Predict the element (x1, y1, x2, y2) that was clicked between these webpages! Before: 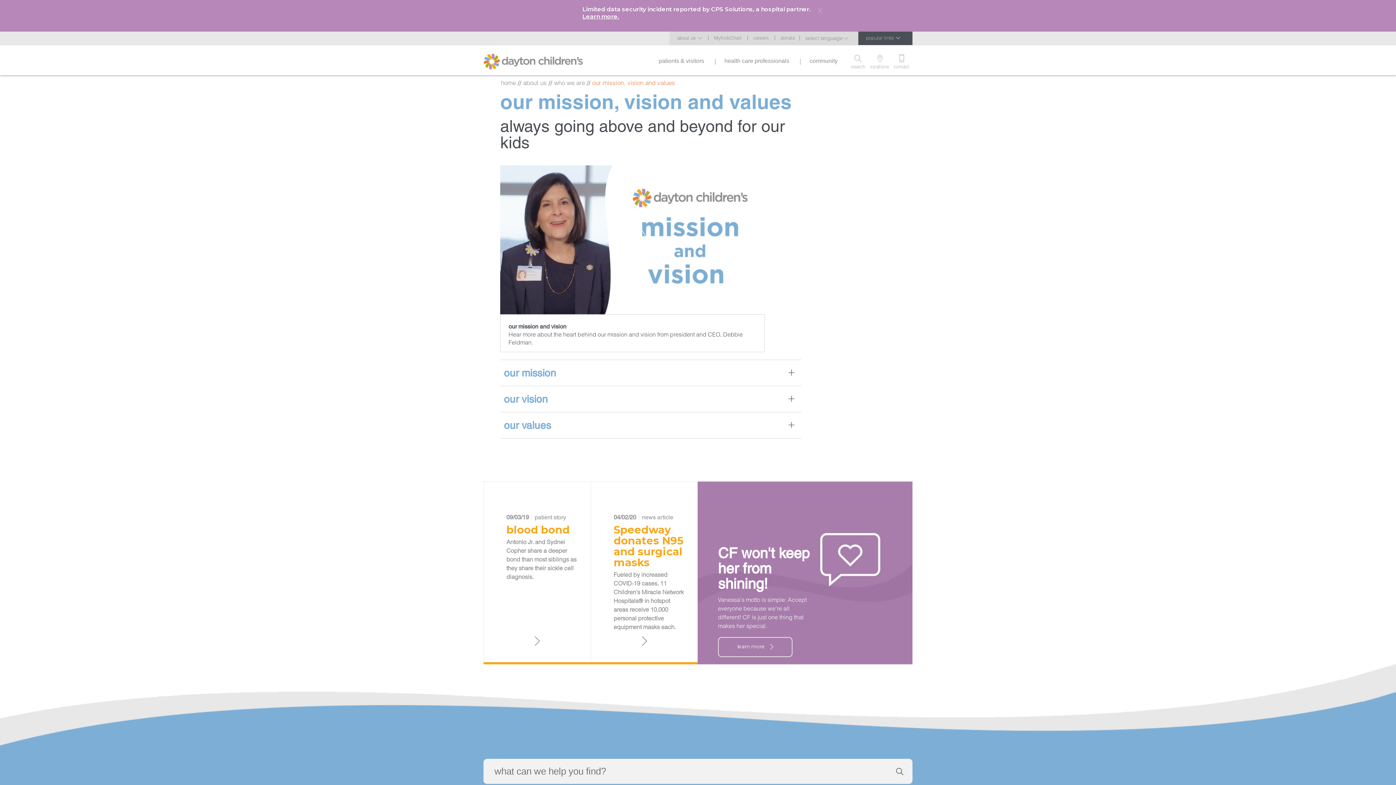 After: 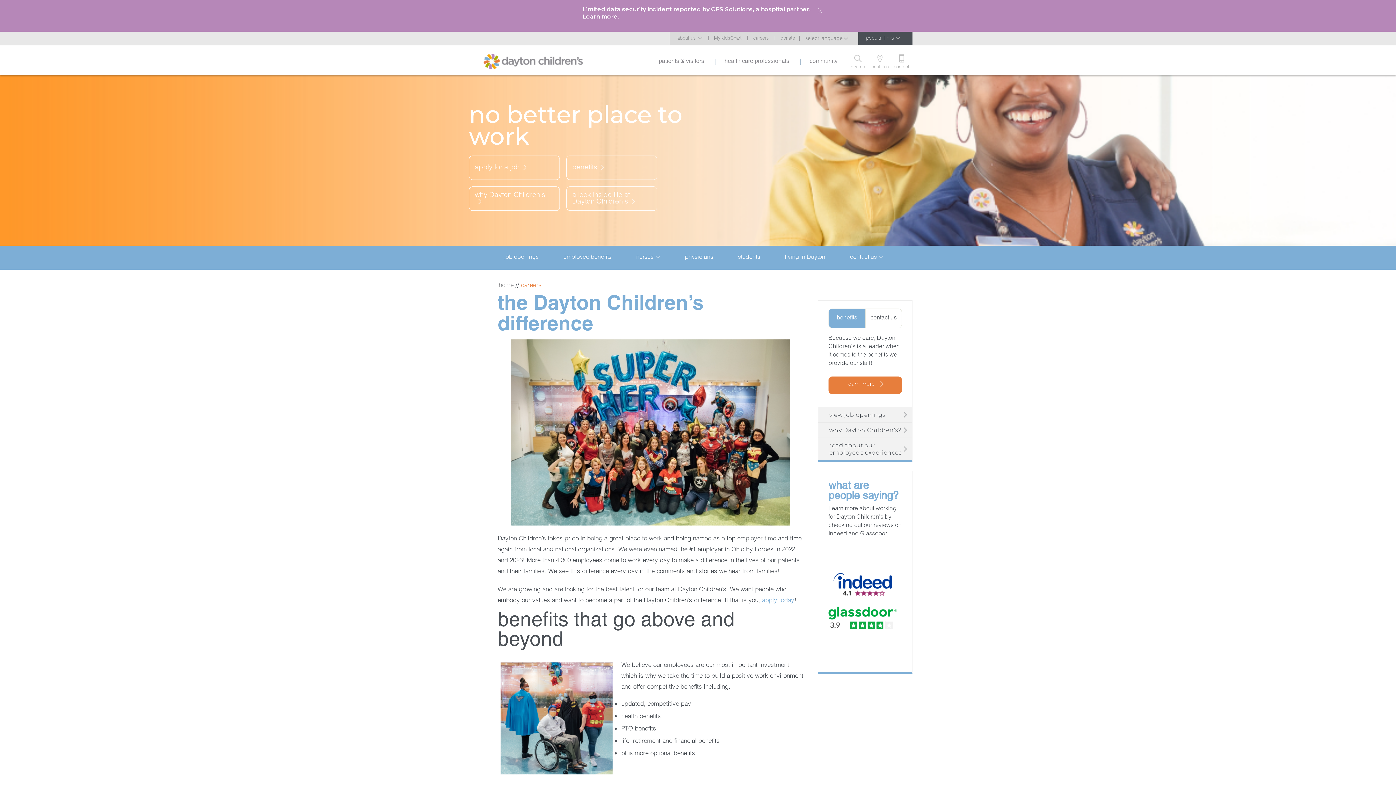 Action: label: careers bbox: (747, 35, 769, 40)